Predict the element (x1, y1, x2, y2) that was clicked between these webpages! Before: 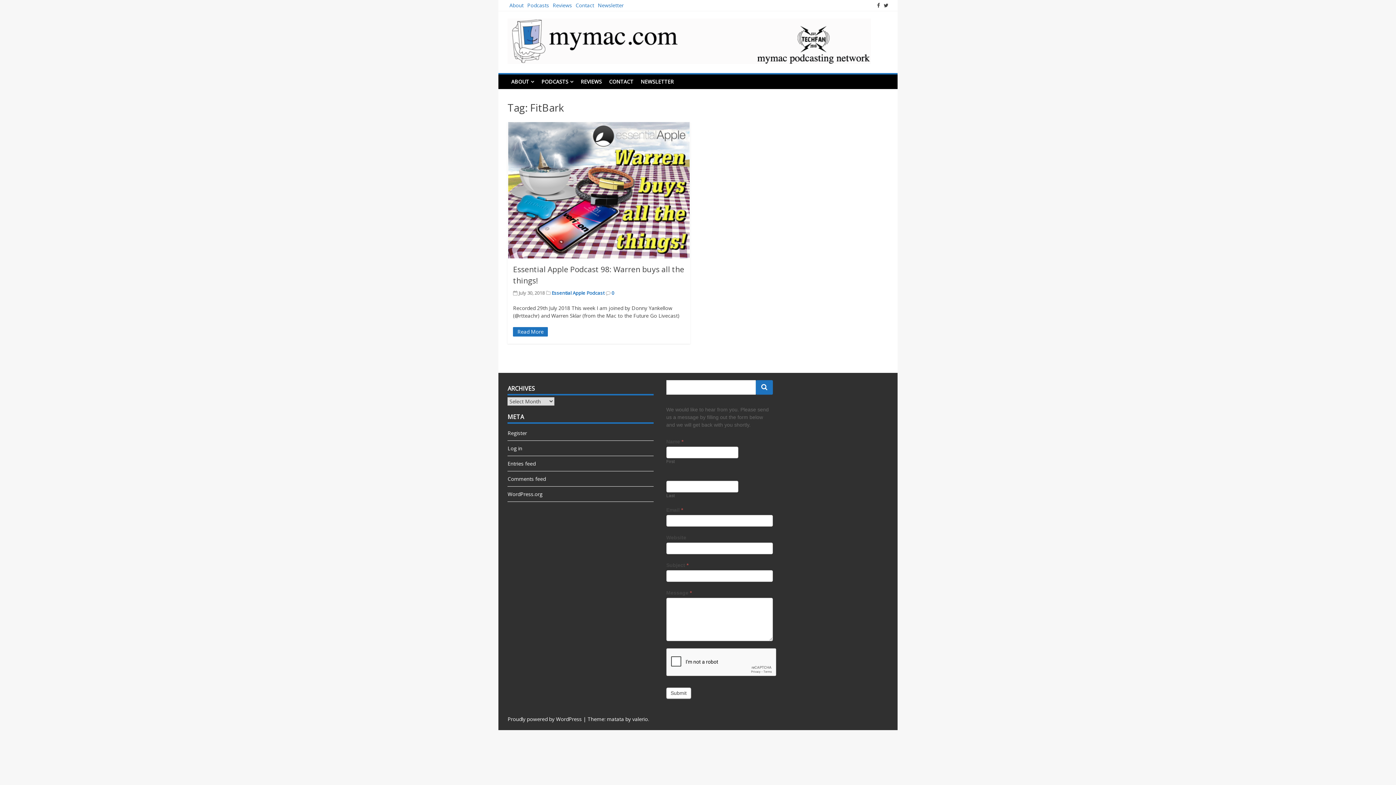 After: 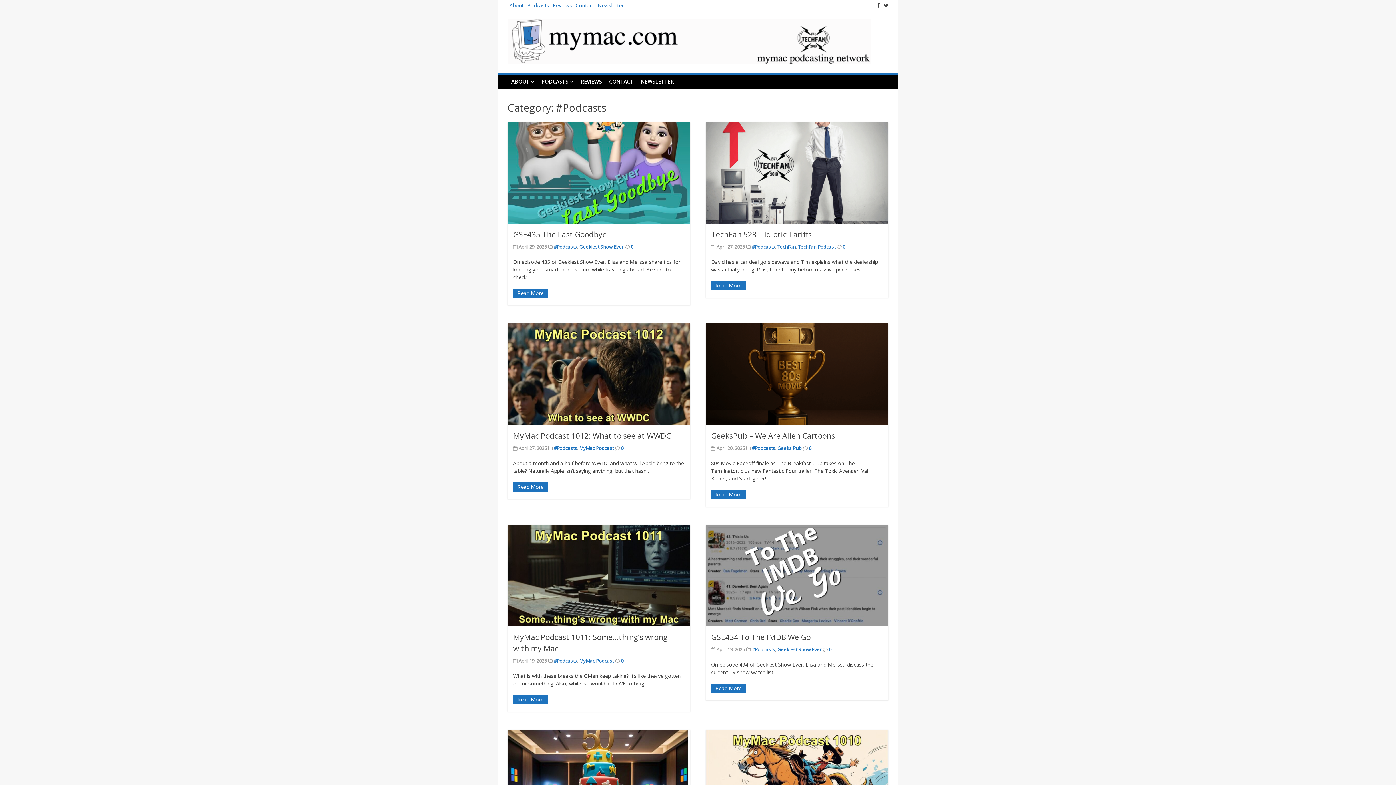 Action: label: PODCASTS bbox: (537, 74, 577, 89)